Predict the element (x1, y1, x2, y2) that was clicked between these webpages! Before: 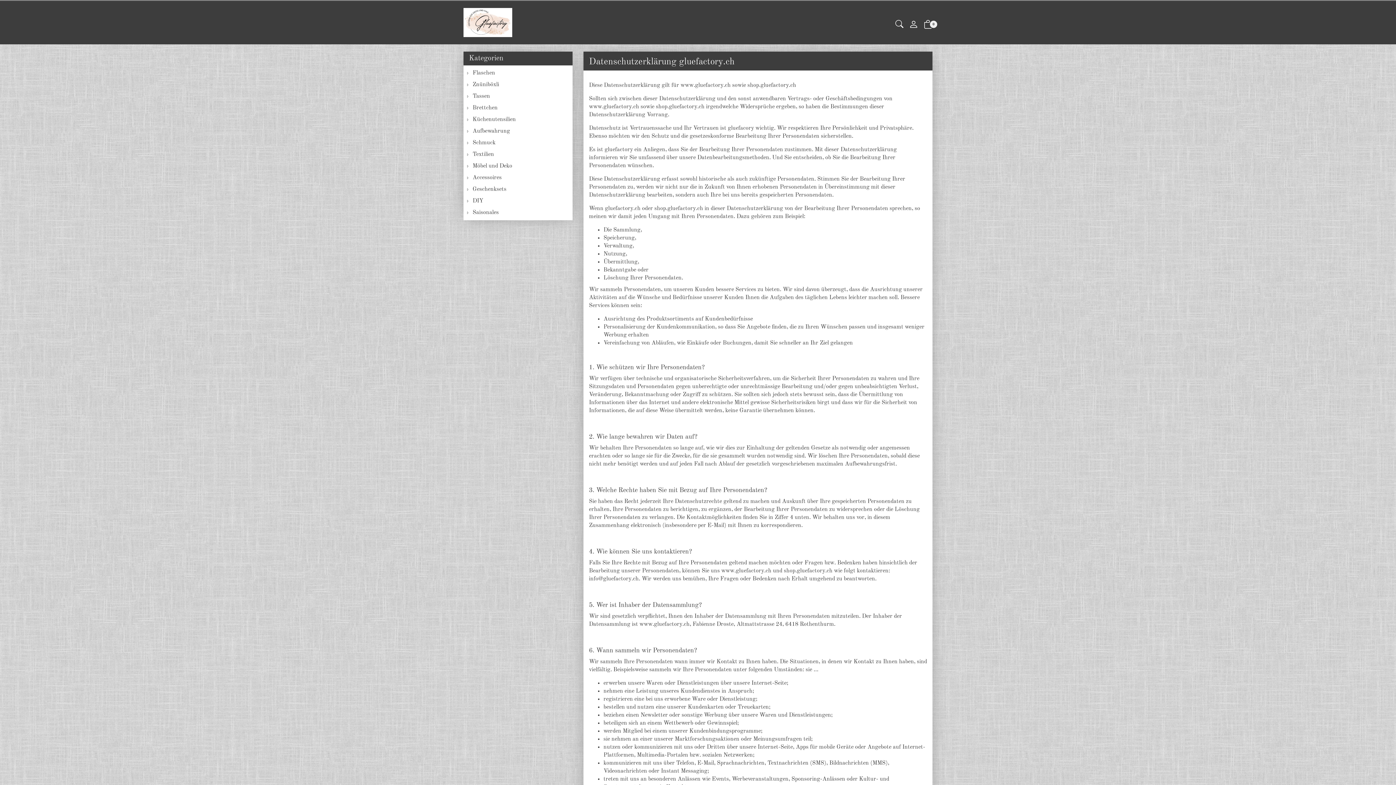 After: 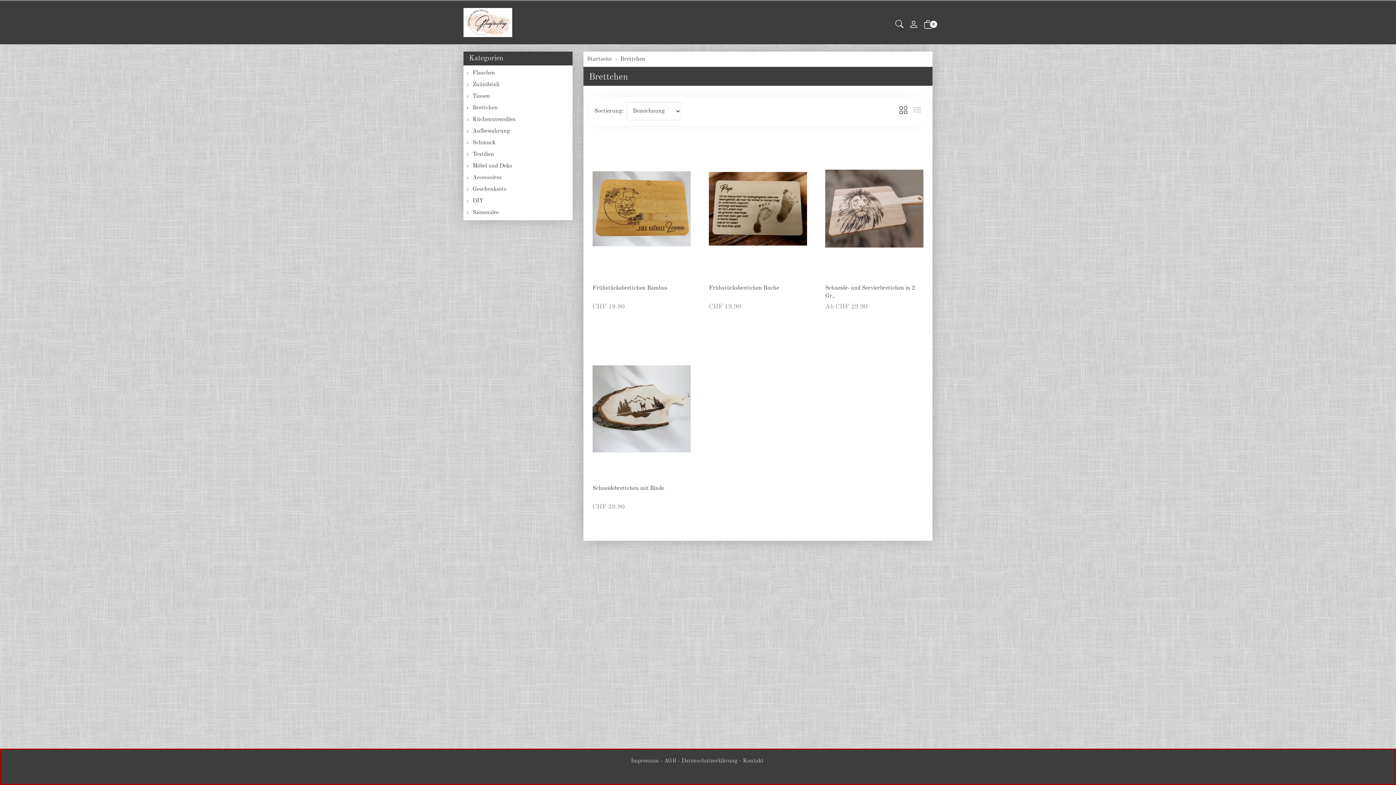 Action: bbox: (467, 102, 569, 113) label: Brettchen